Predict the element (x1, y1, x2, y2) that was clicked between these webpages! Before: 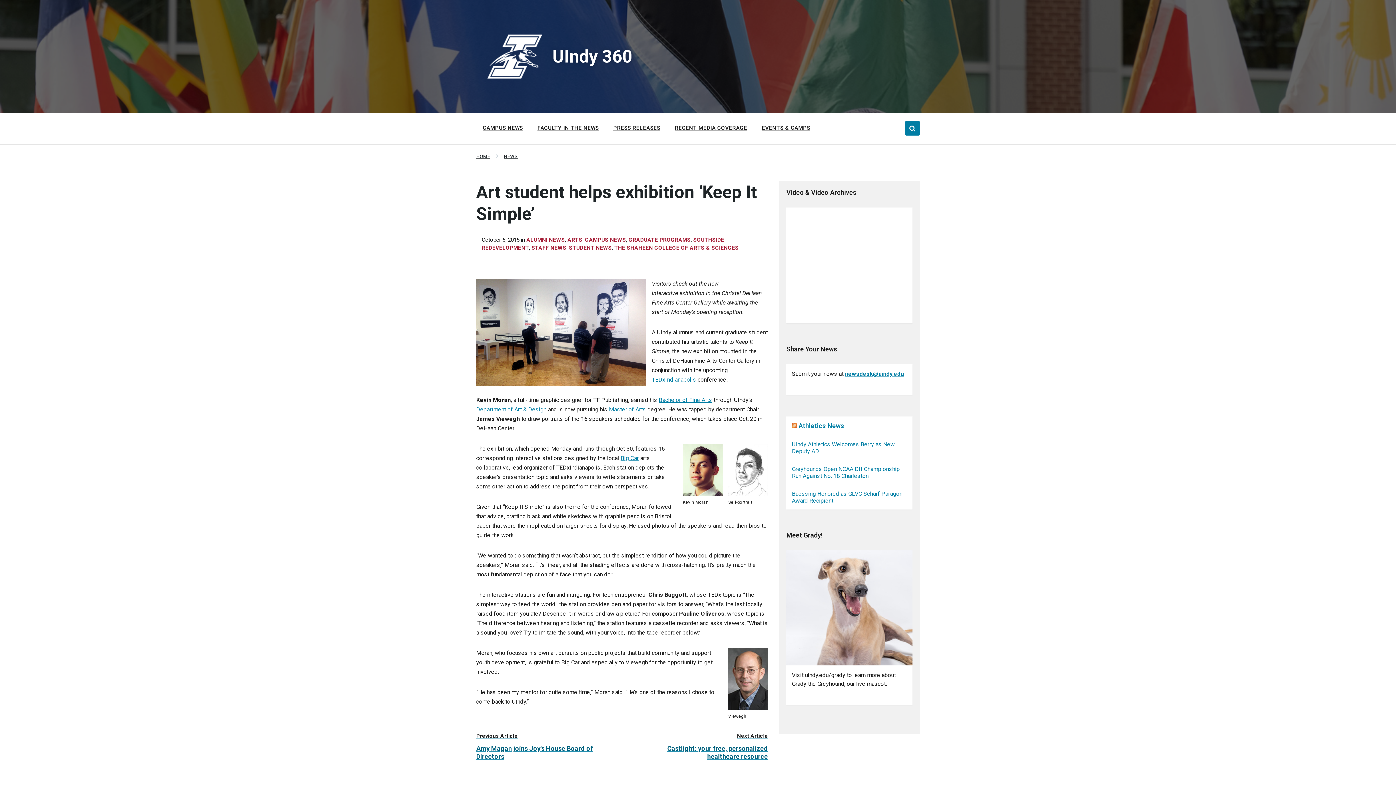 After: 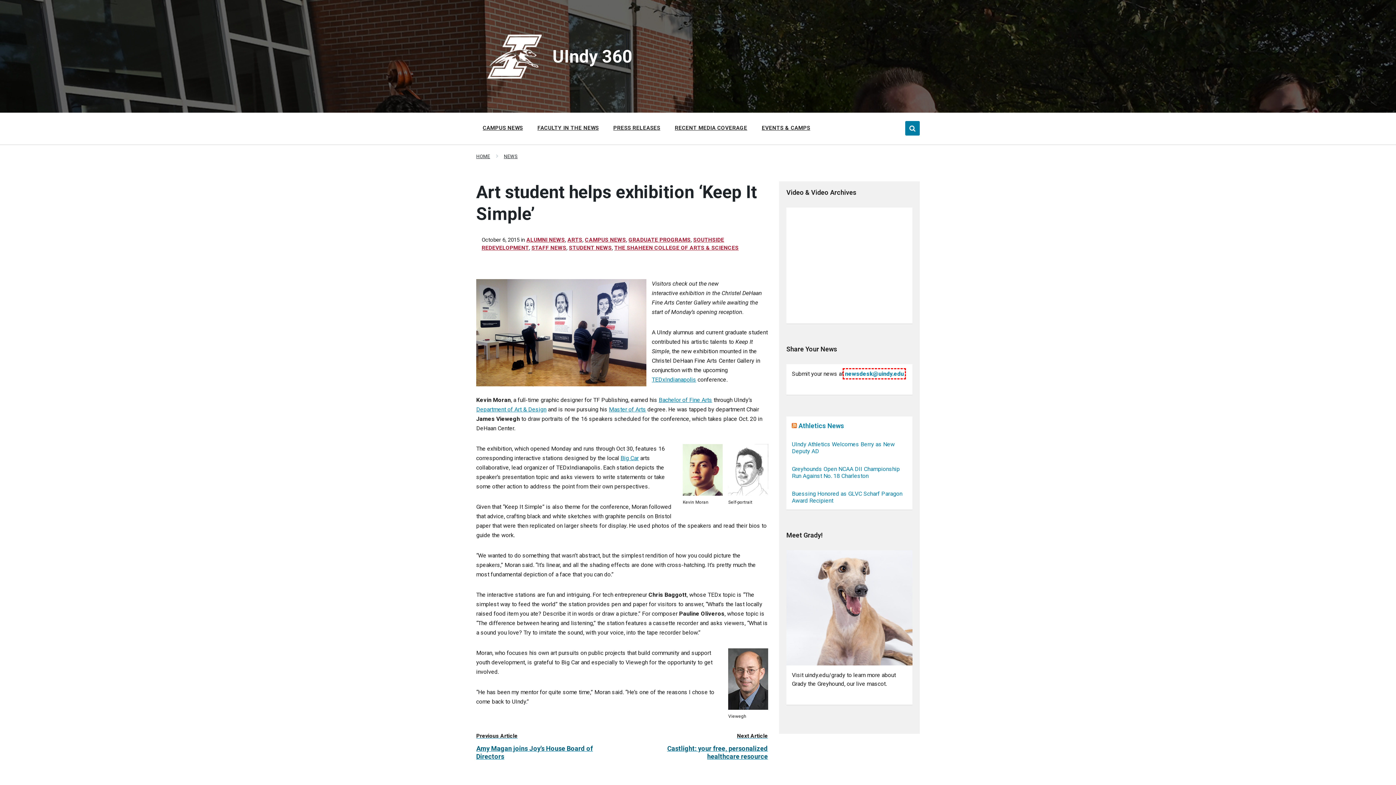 Action: label: newsdesk@uindy.edu bbox: (845, 370, 904, 377)